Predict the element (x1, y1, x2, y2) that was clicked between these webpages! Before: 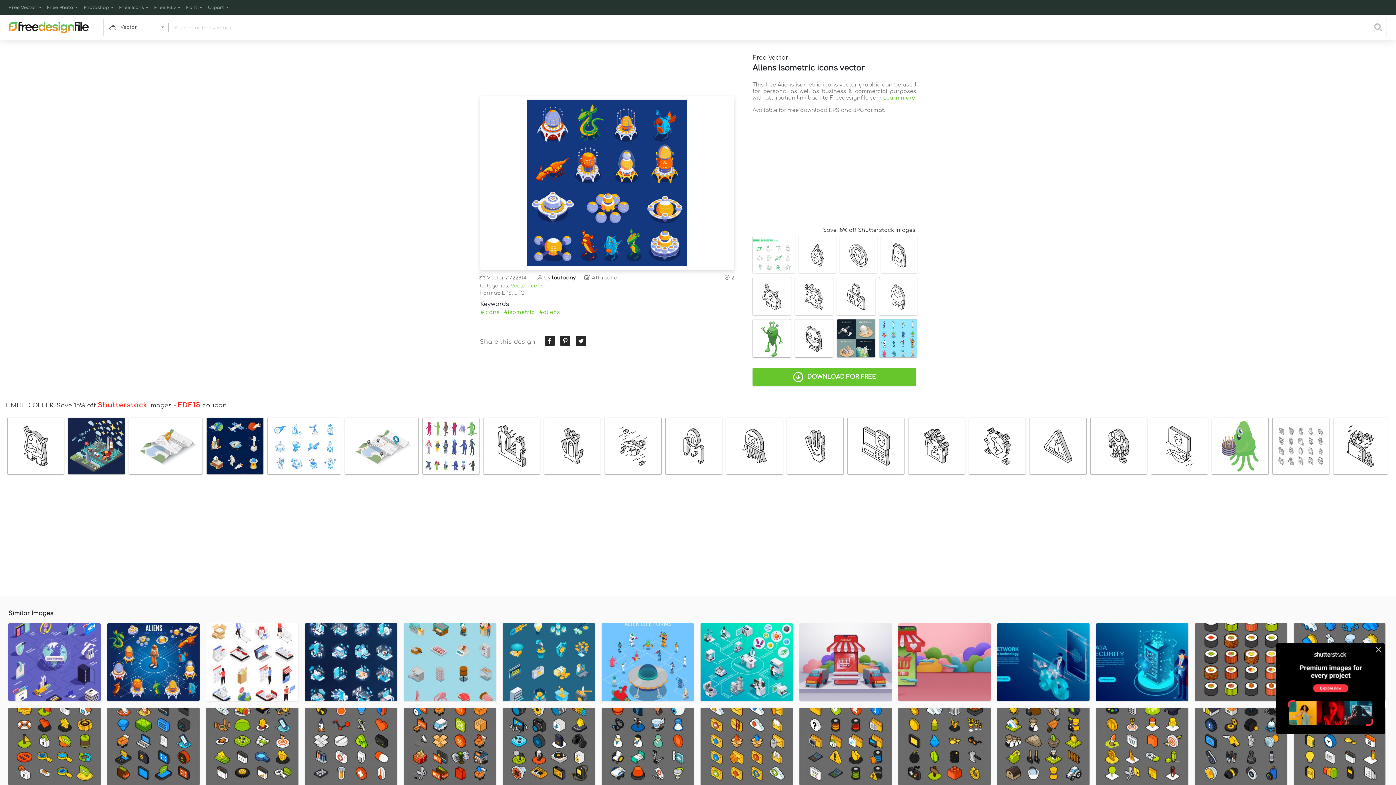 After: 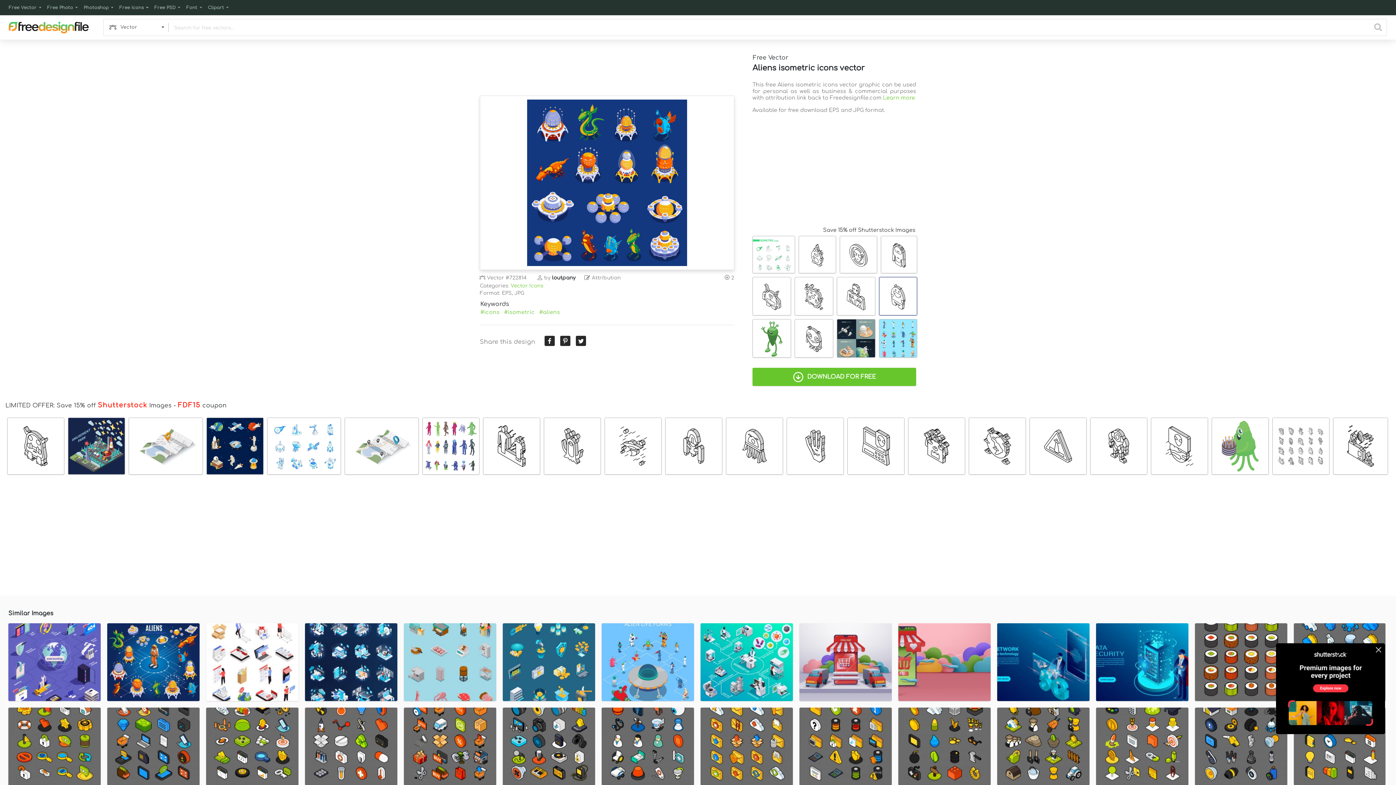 Action: bbox: (879, 277, 917, 319)